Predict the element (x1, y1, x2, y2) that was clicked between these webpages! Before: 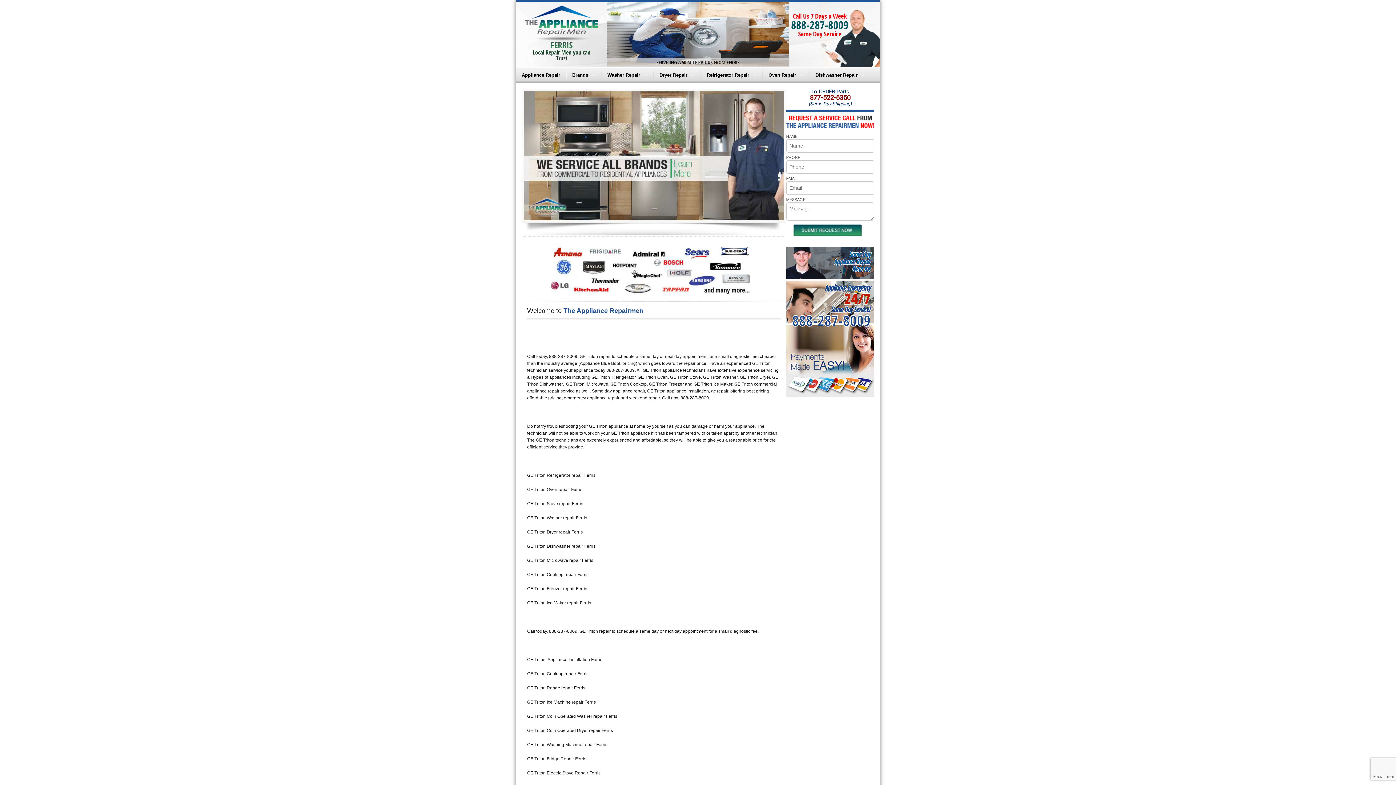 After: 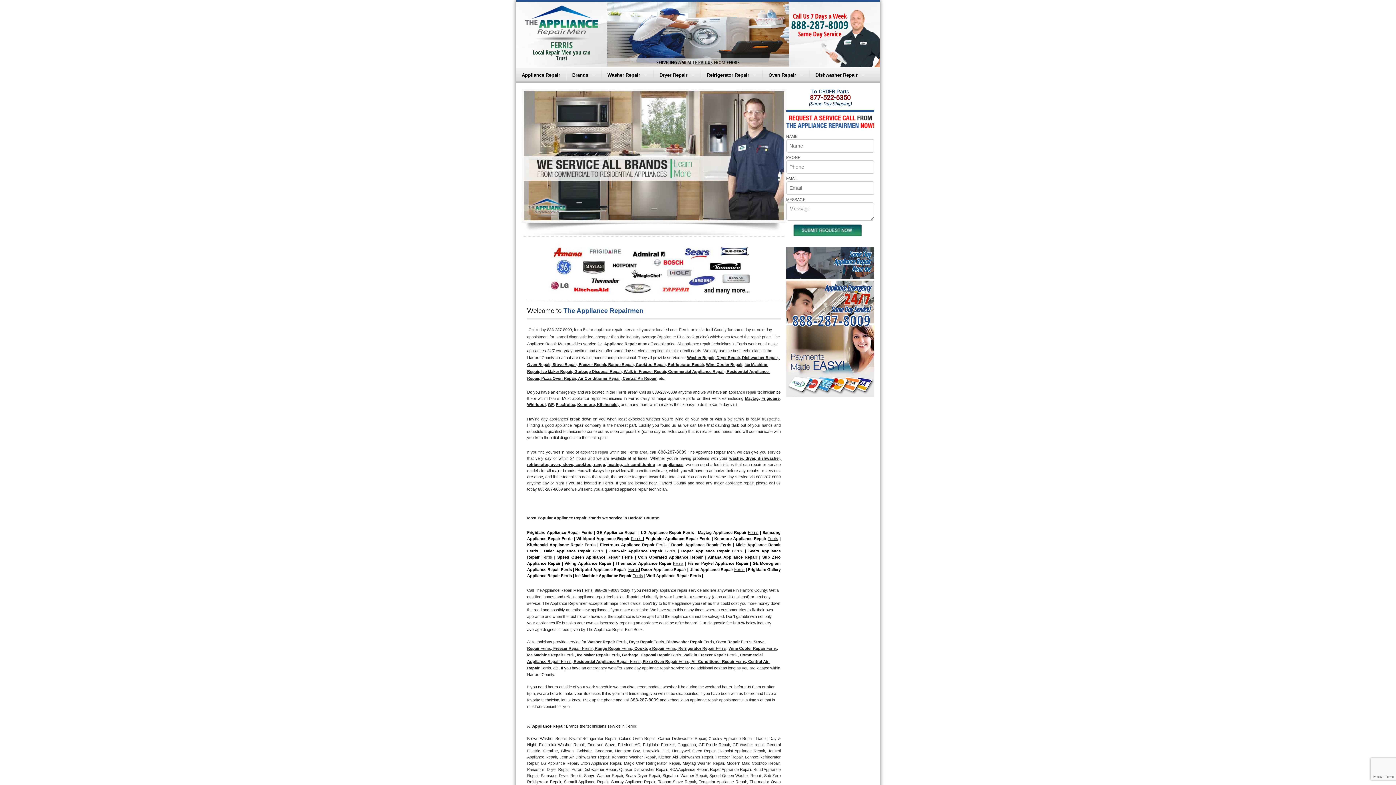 Action: bbox: (516, 67, 565, 82) label: Appliance Repair